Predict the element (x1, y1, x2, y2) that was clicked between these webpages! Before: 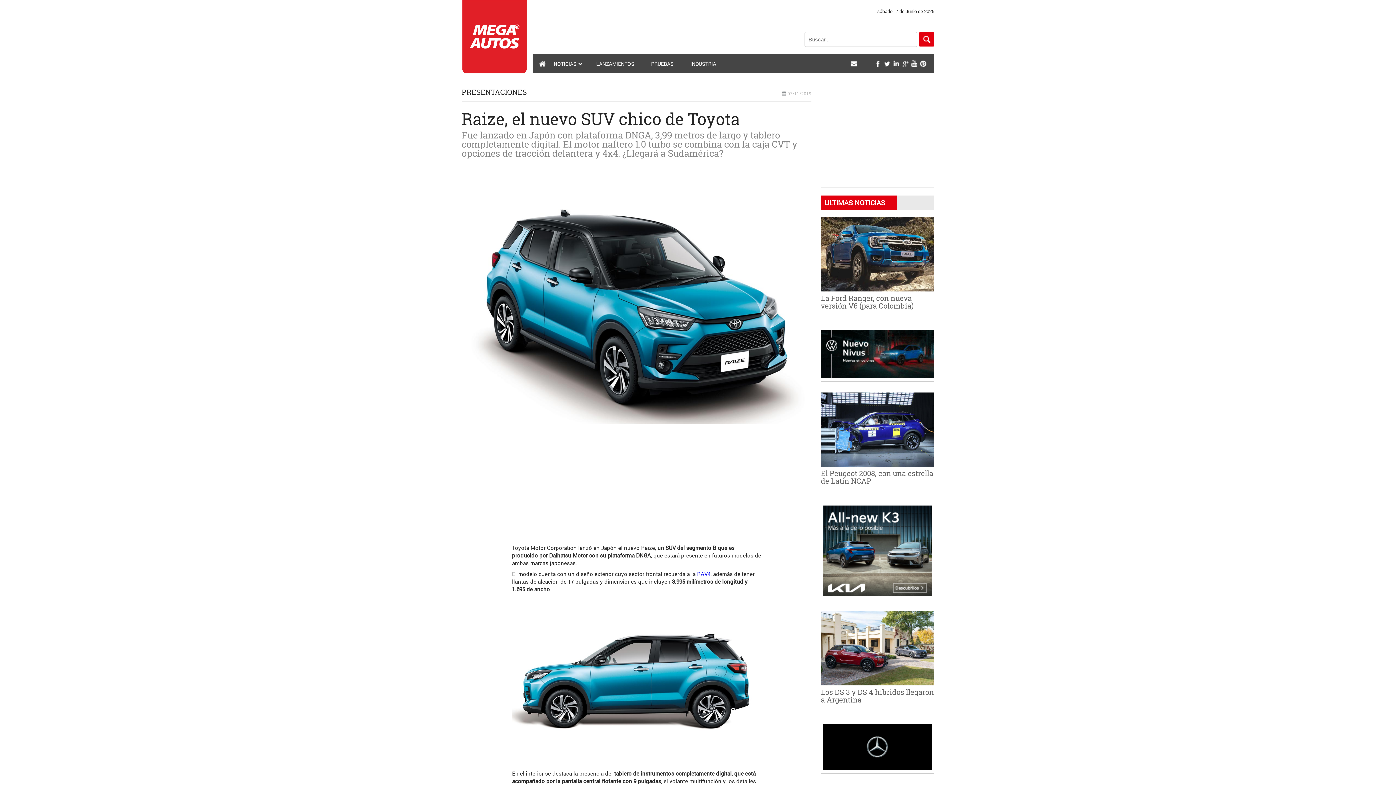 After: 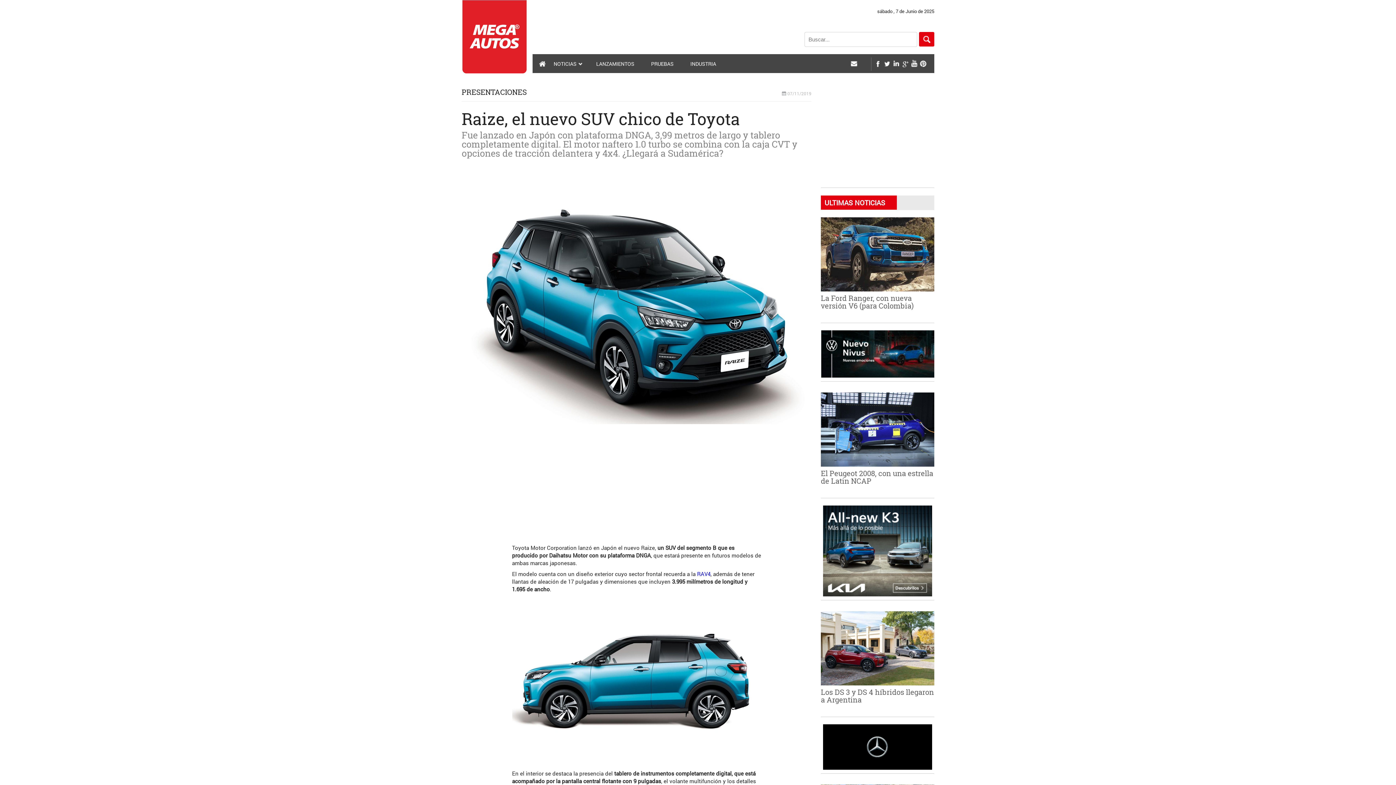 Action: bbox: (823, 764, 932, 771)